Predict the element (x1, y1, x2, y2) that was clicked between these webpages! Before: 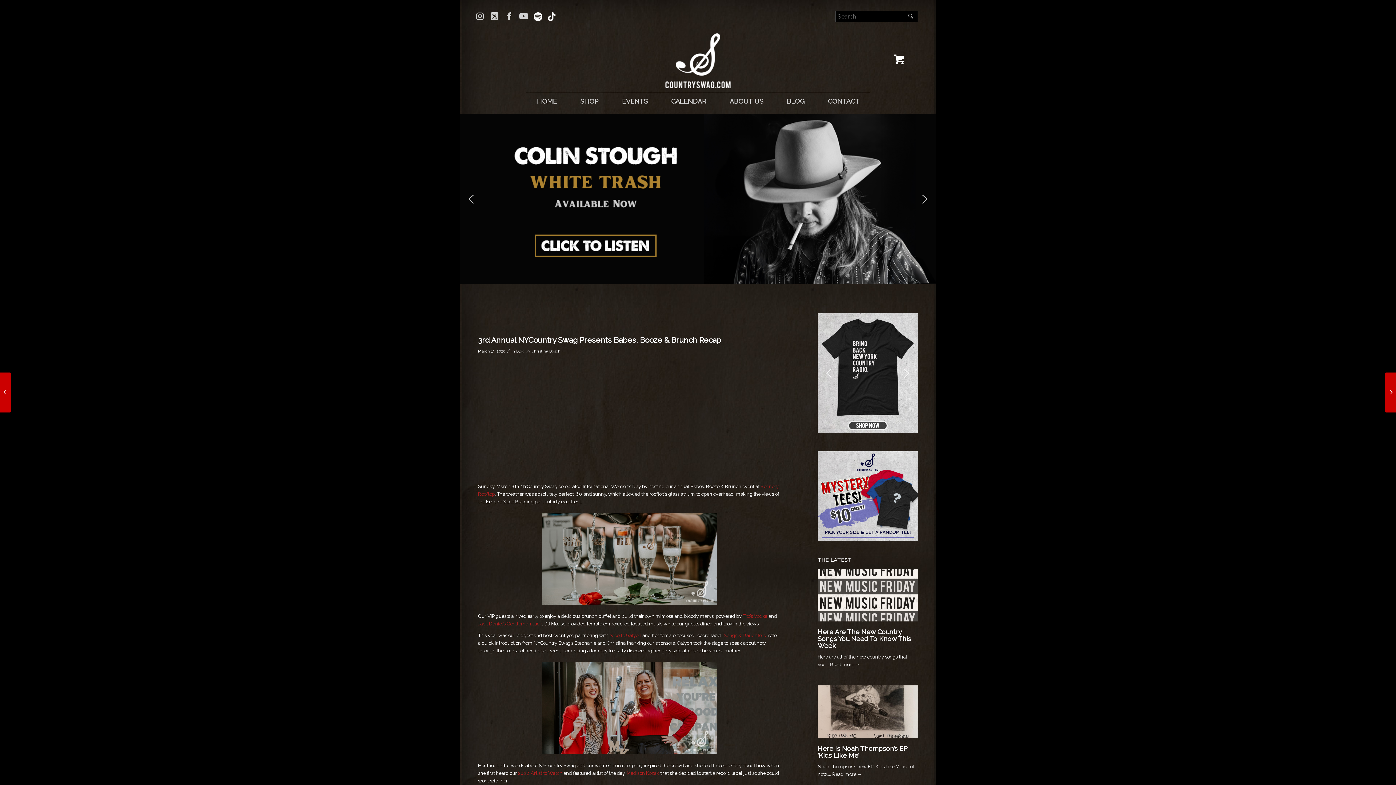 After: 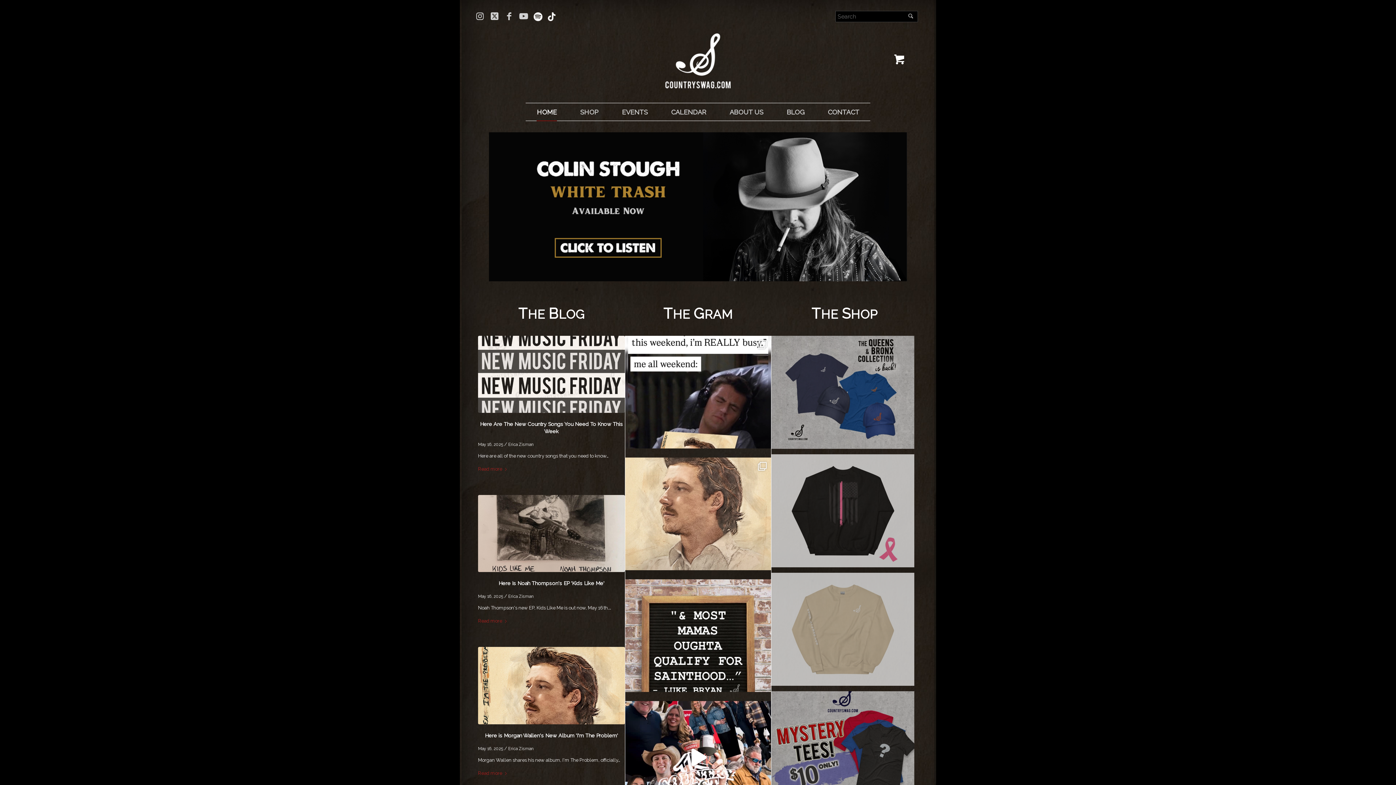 Action: label: HOME bbox: (536, 97, 557, 105)